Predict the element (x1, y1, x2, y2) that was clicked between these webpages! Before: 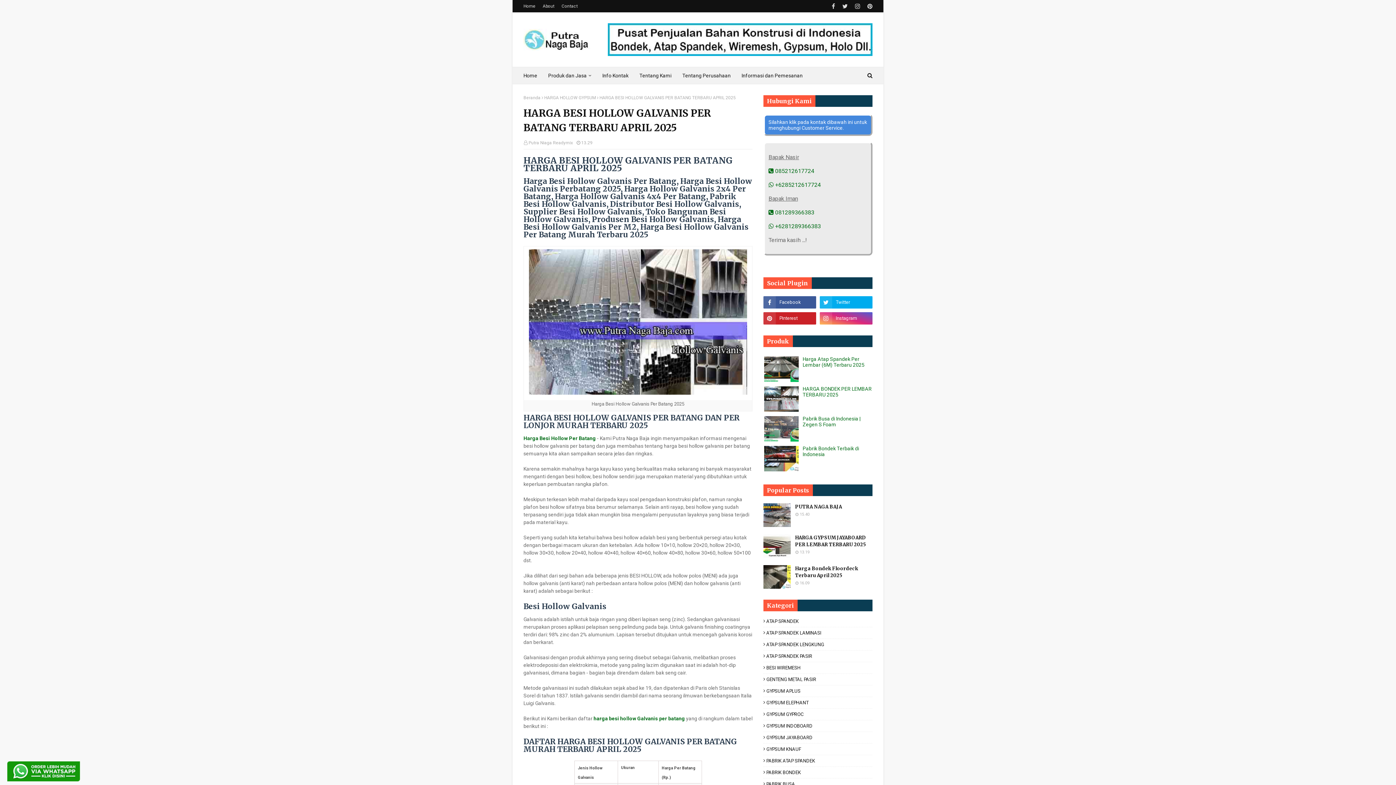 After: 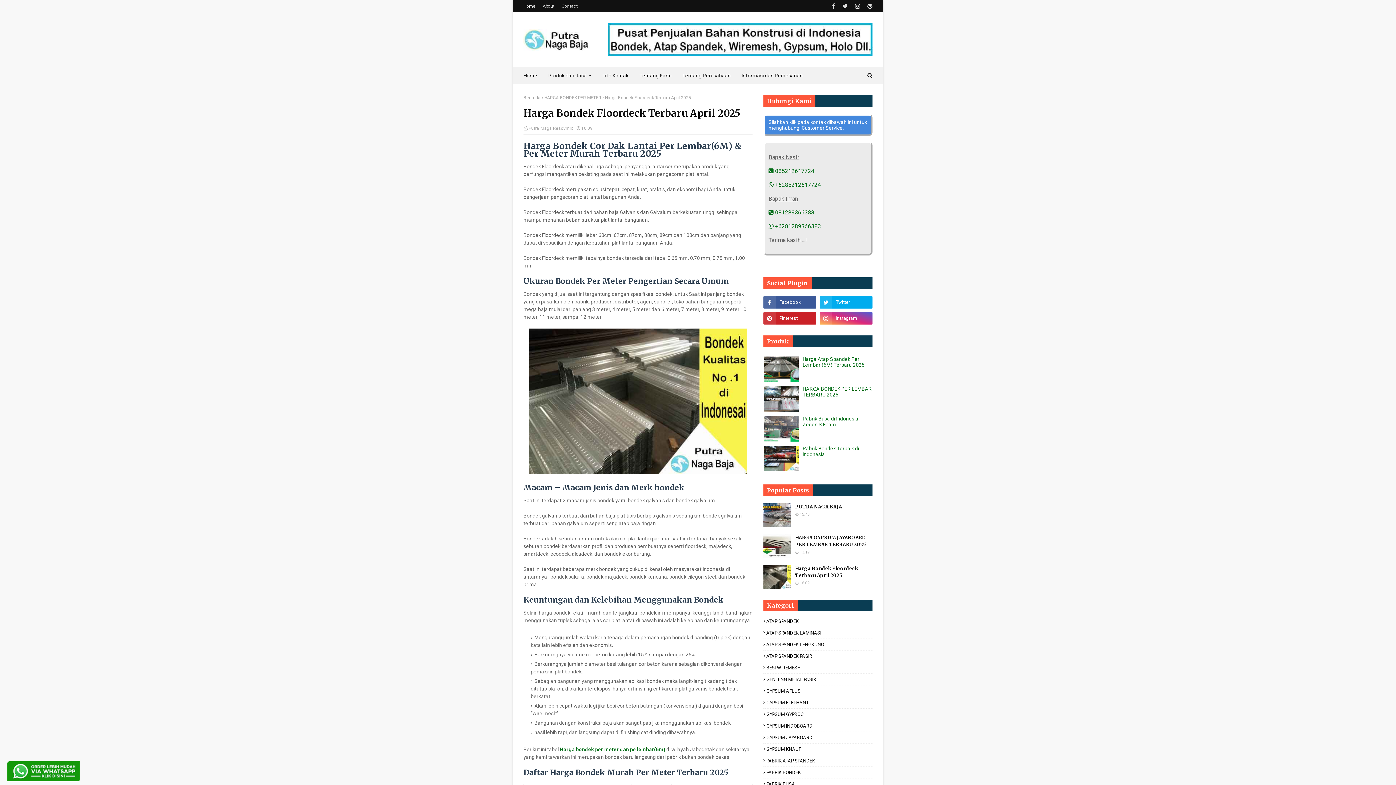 Action: label: Harga Bondek Floordeck Terbaru April 2025 bbox: (795, 565, 872, 579)